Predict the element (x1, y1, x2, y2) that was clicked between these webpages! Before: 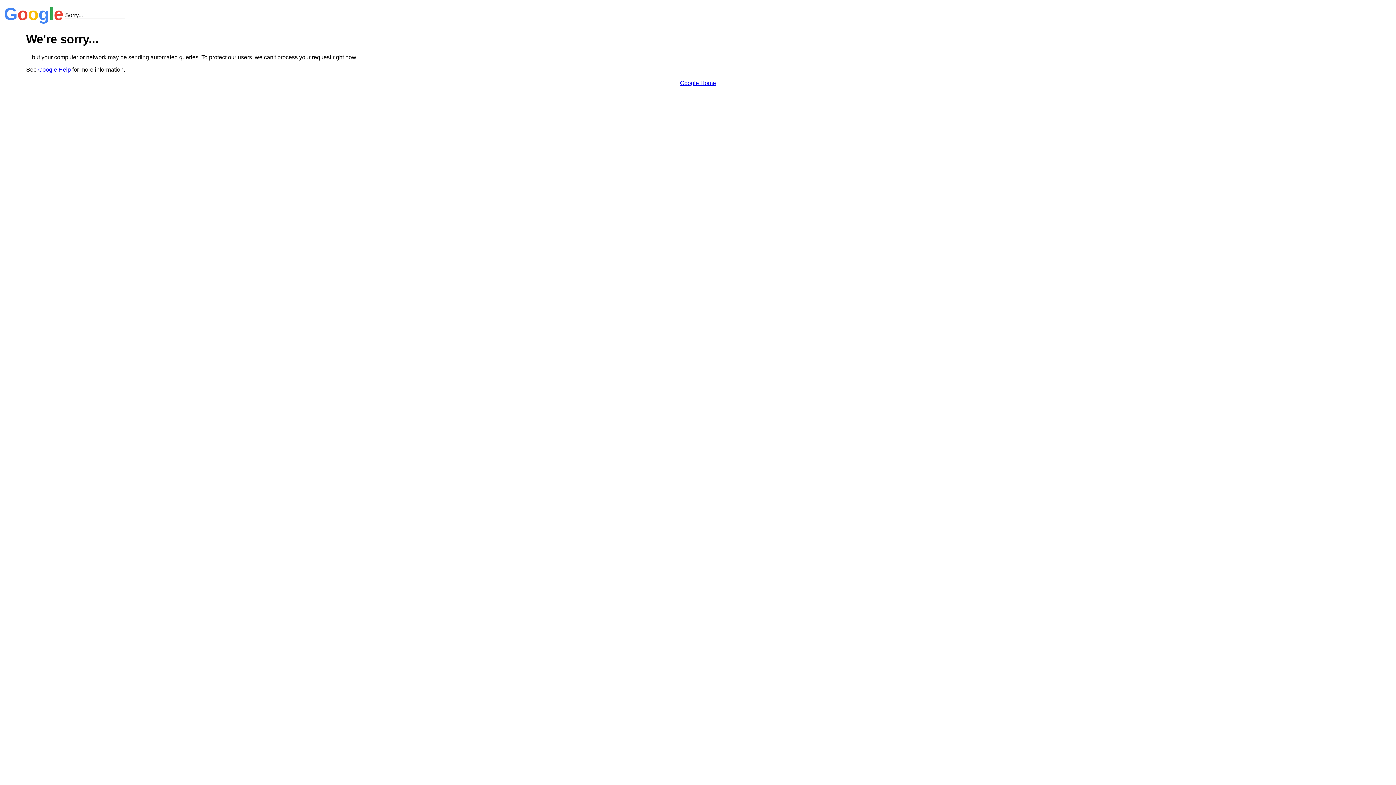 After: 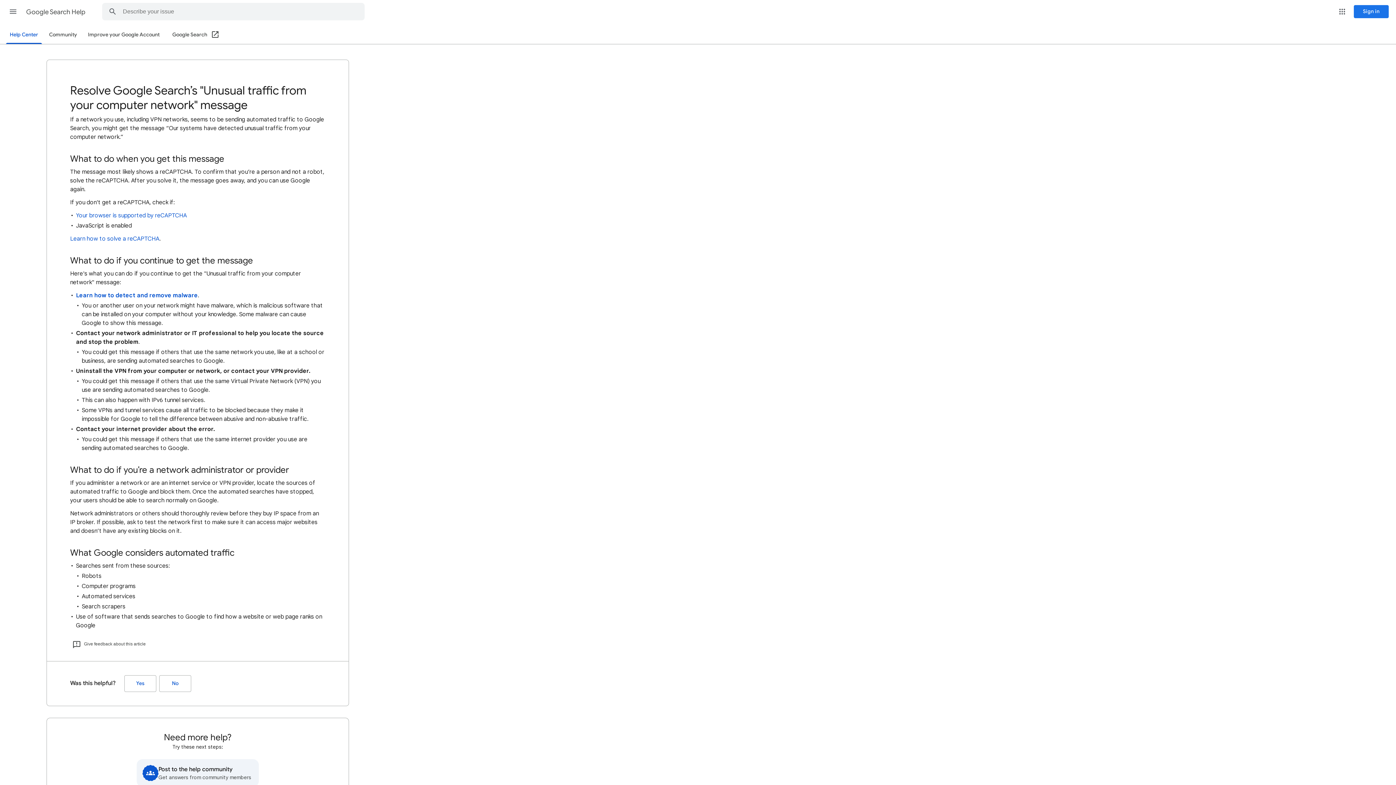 Action: label: Google Help bbox: (38, 66, 70, 72)